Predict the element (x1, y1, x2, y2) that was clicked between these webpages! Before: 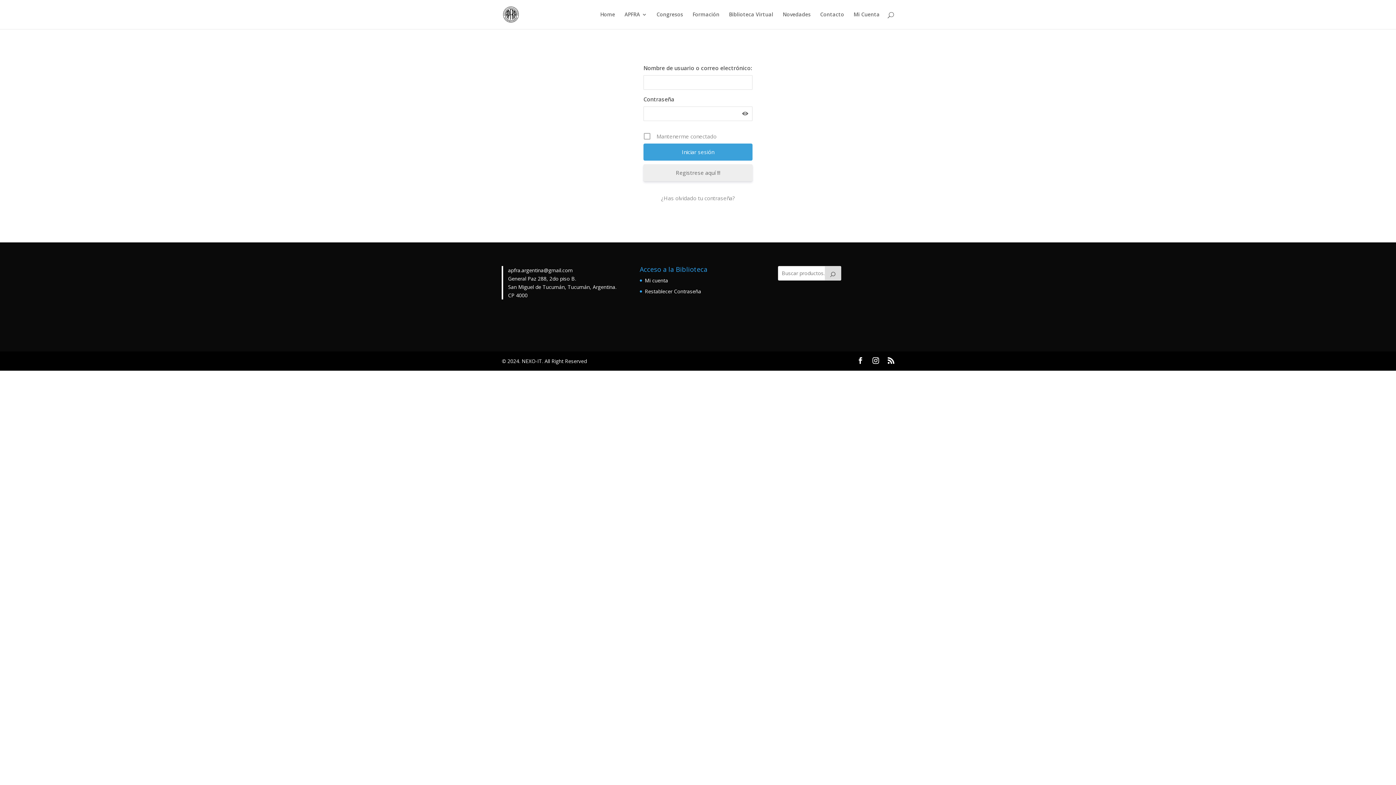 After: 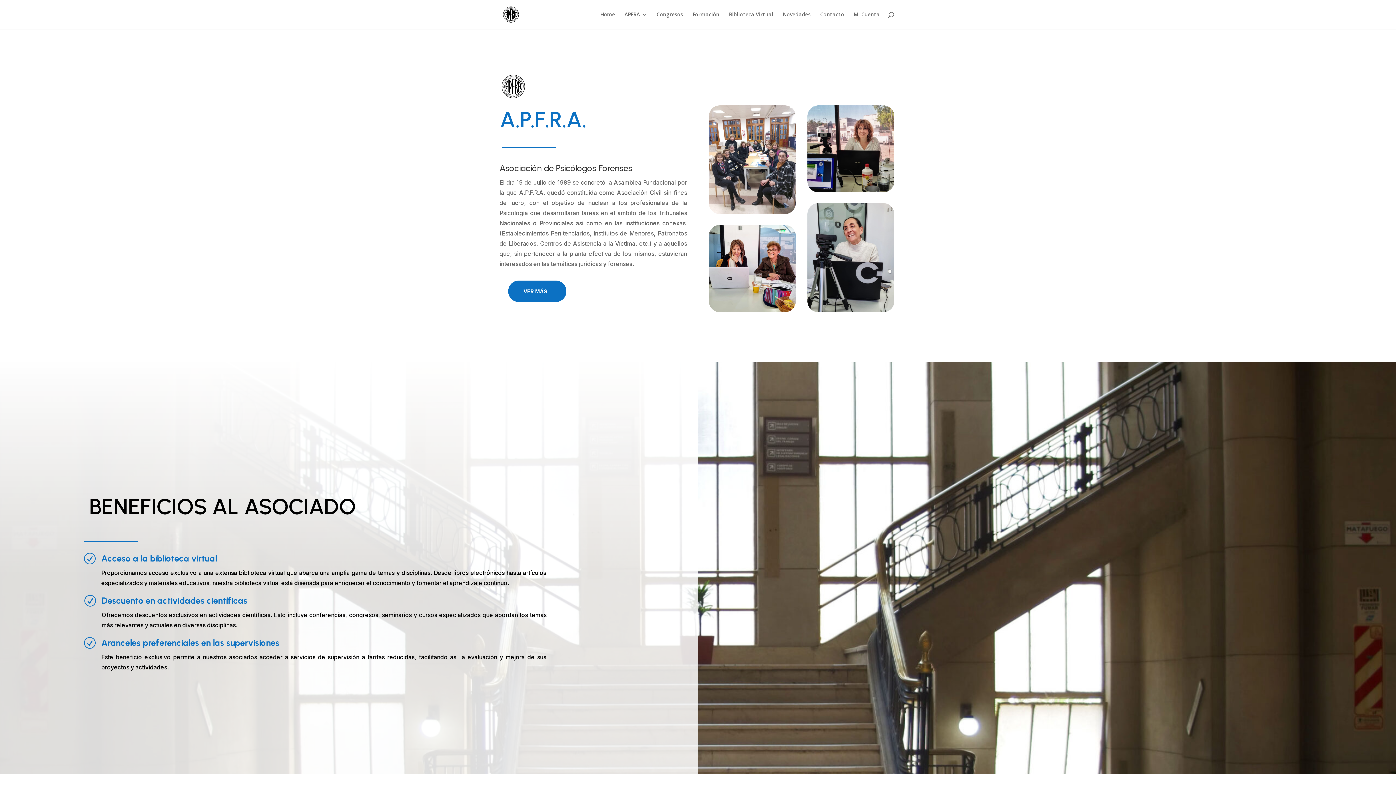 Action: bbox: (600, 12, 615, 29) label: Home